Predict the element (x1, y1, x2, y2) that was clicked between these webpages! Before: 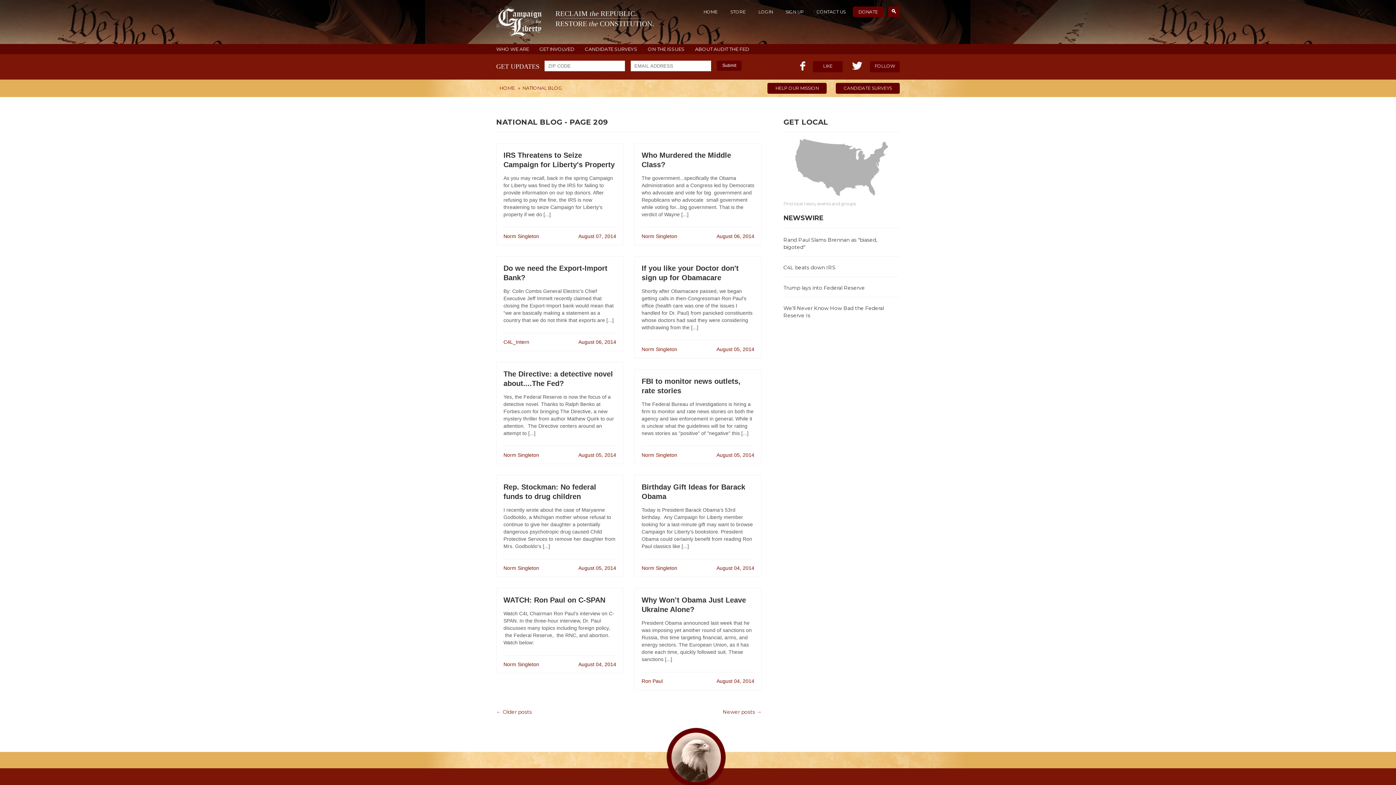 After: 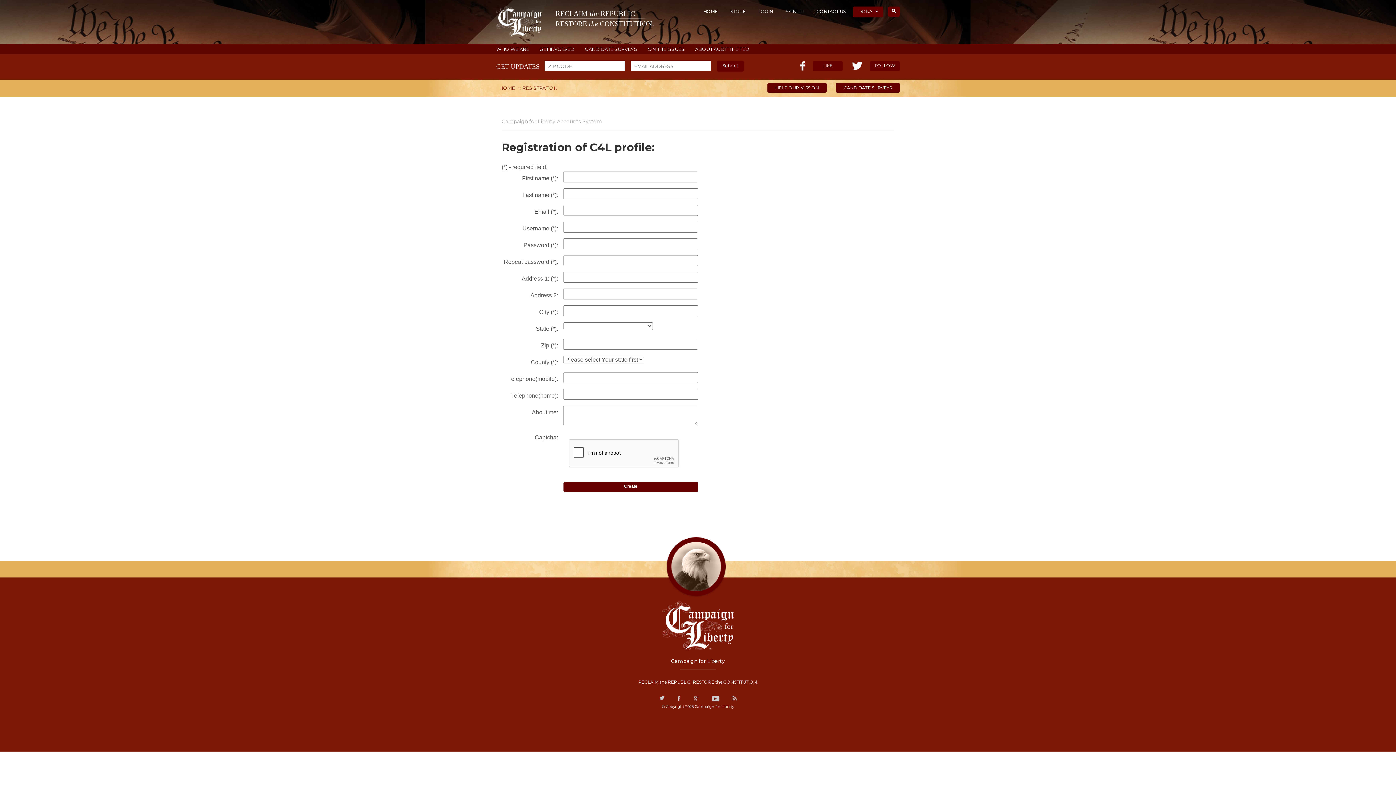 Action: label: SIGN UP bbox: (780, 6, 809, 17)